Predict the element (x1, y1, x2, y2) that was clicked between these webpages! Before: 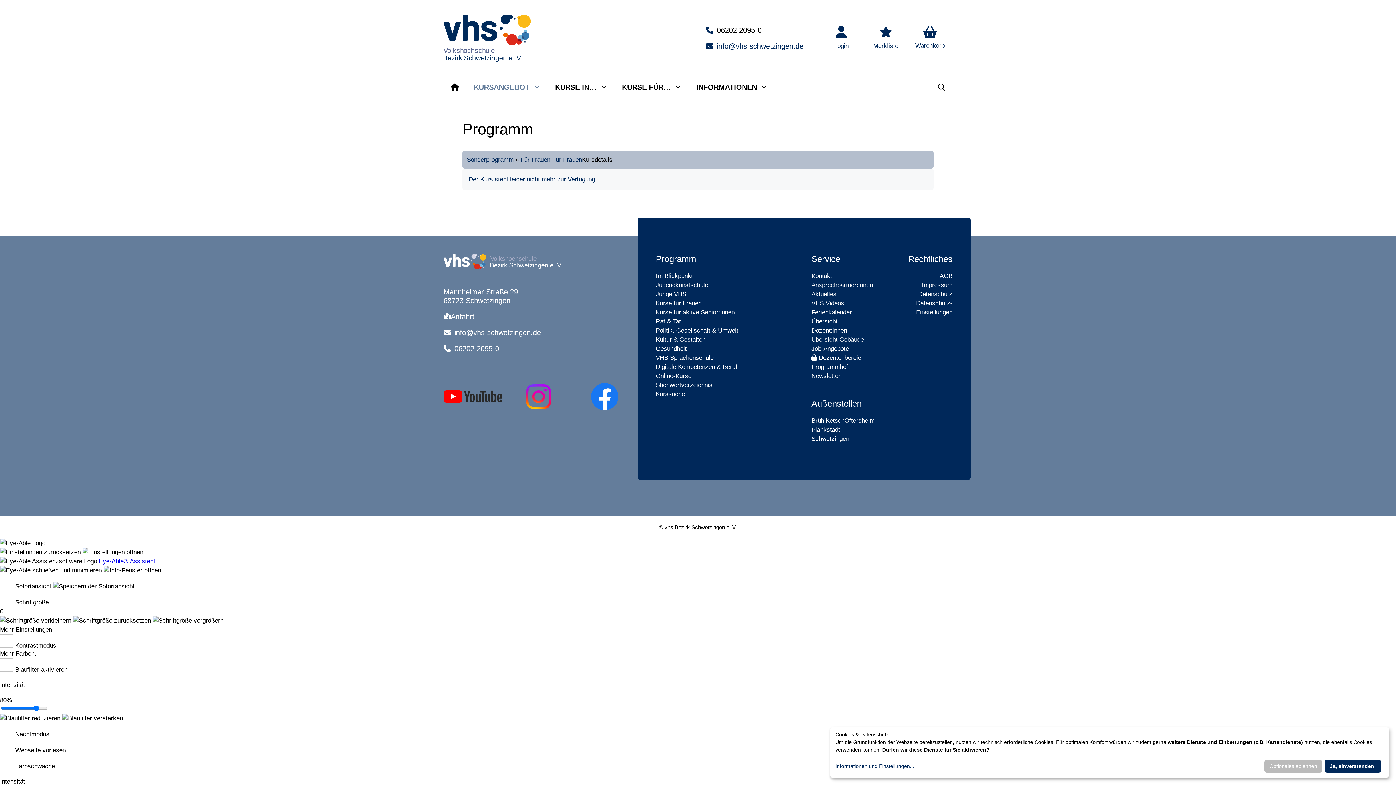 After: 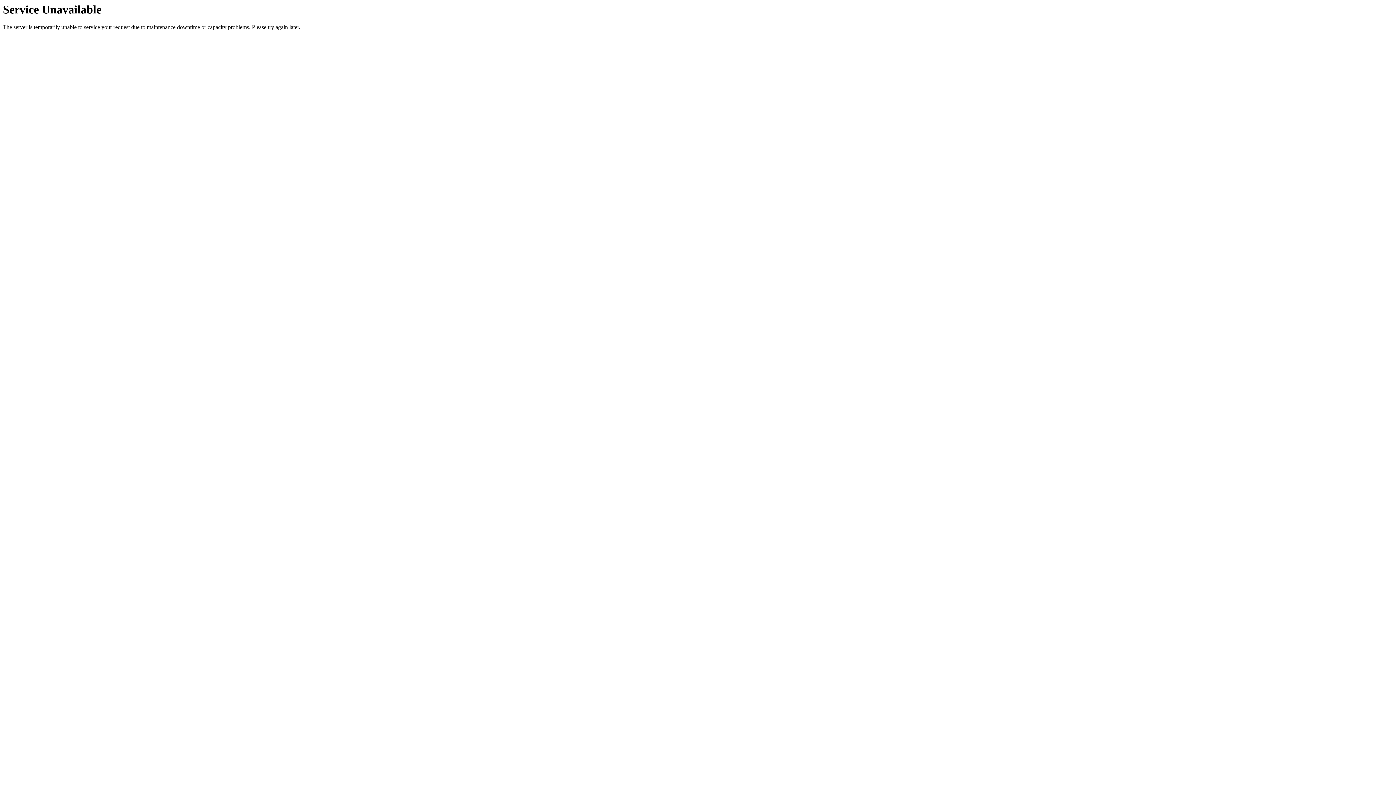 Action: label: KURSE IN… bbox: (548, 76, 614, 98)